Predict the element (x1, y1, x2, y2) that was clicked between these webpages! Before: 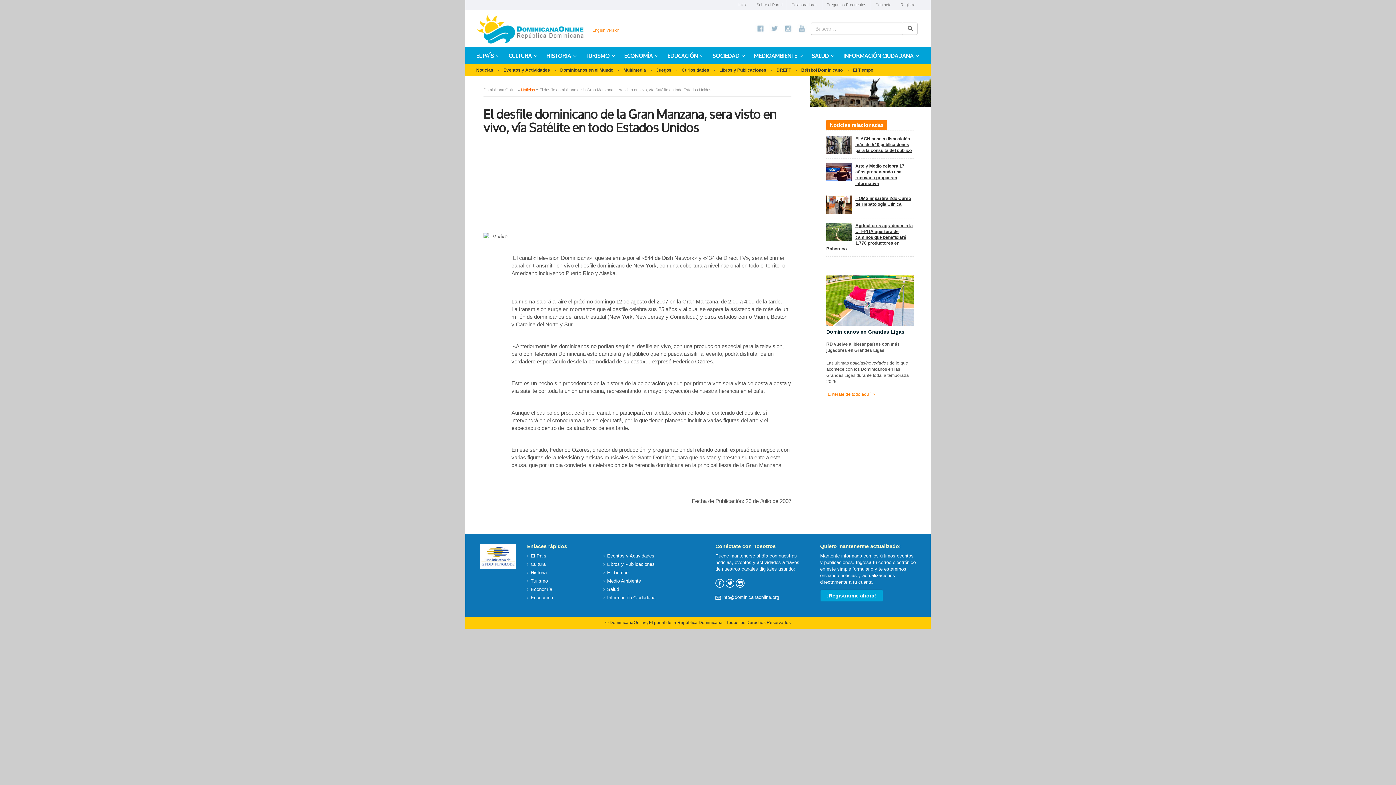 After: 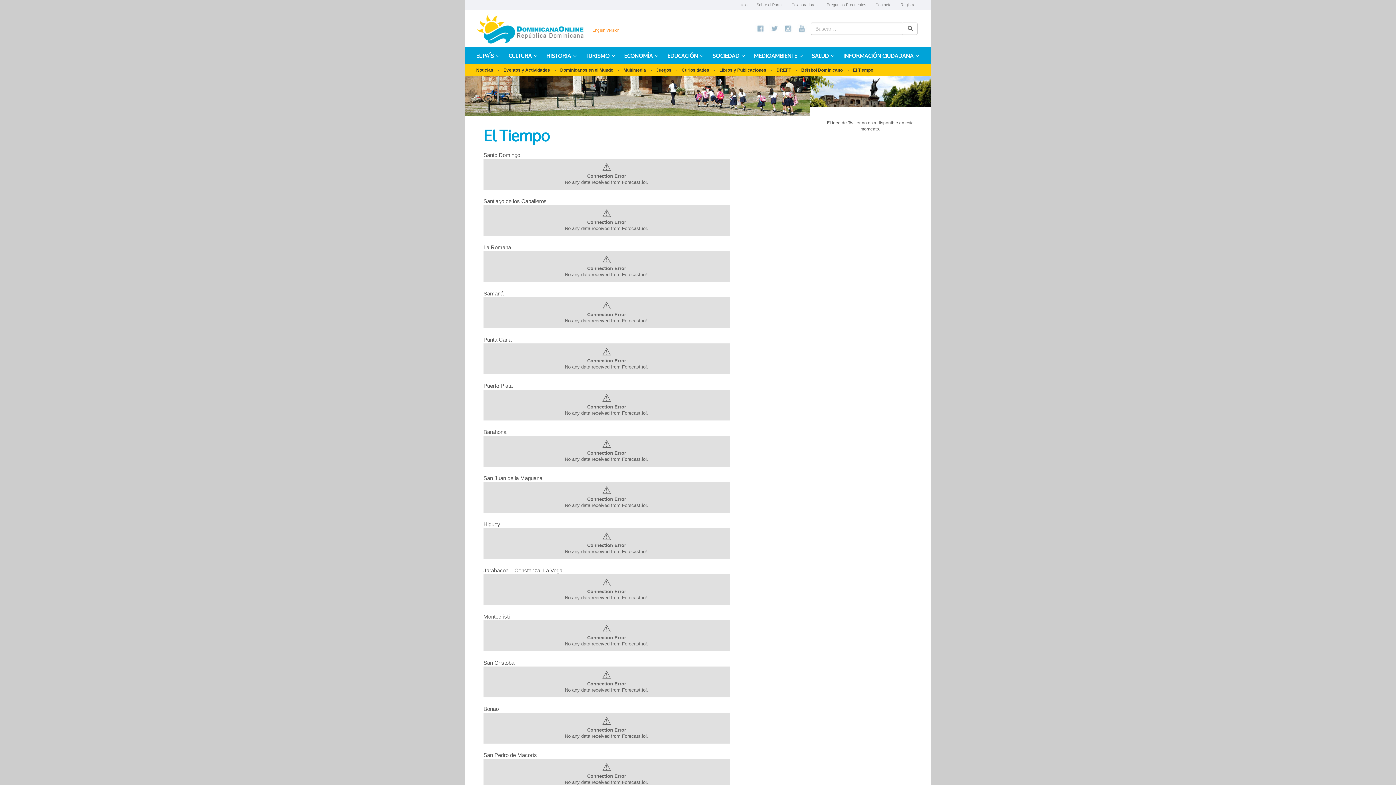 Action: label: El Tiempo bbox: (853, 67, 873, 72)